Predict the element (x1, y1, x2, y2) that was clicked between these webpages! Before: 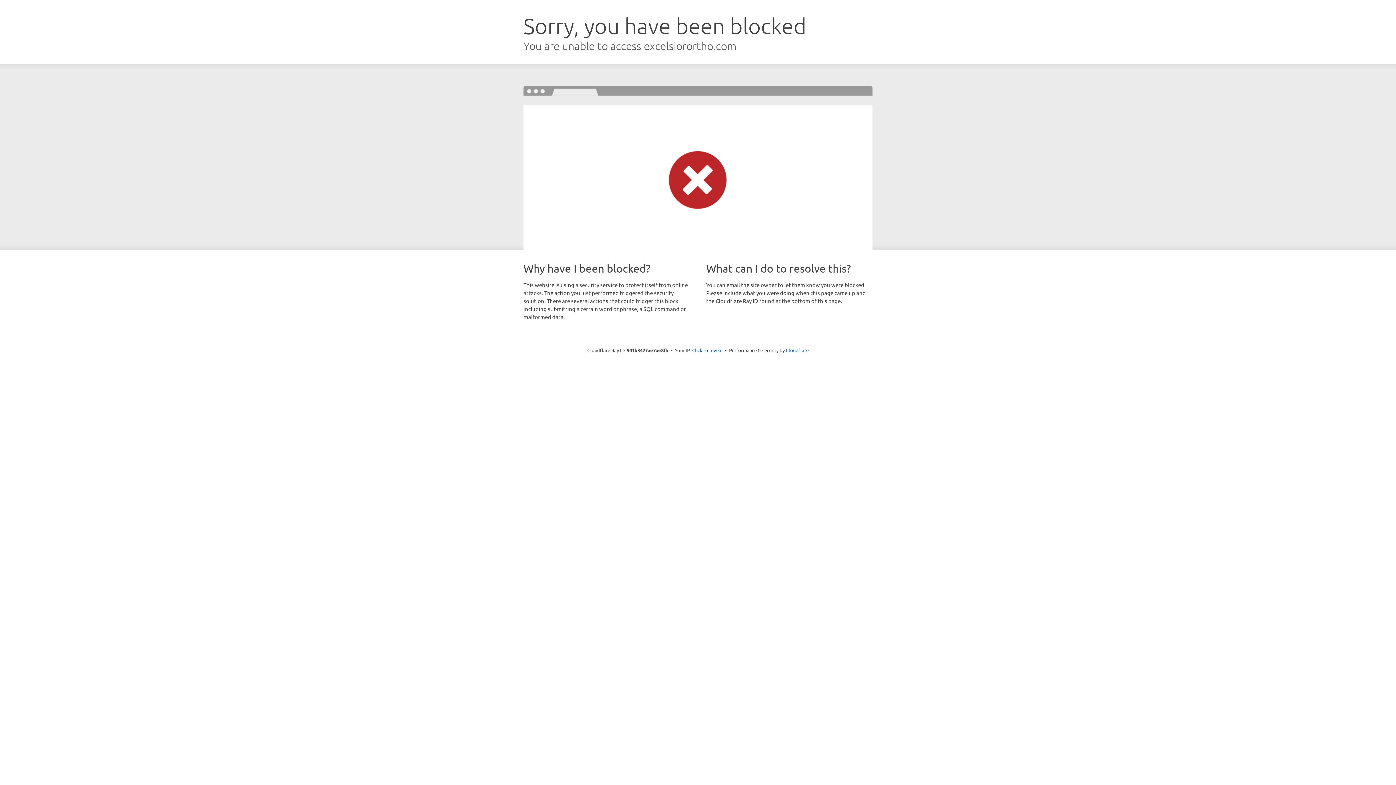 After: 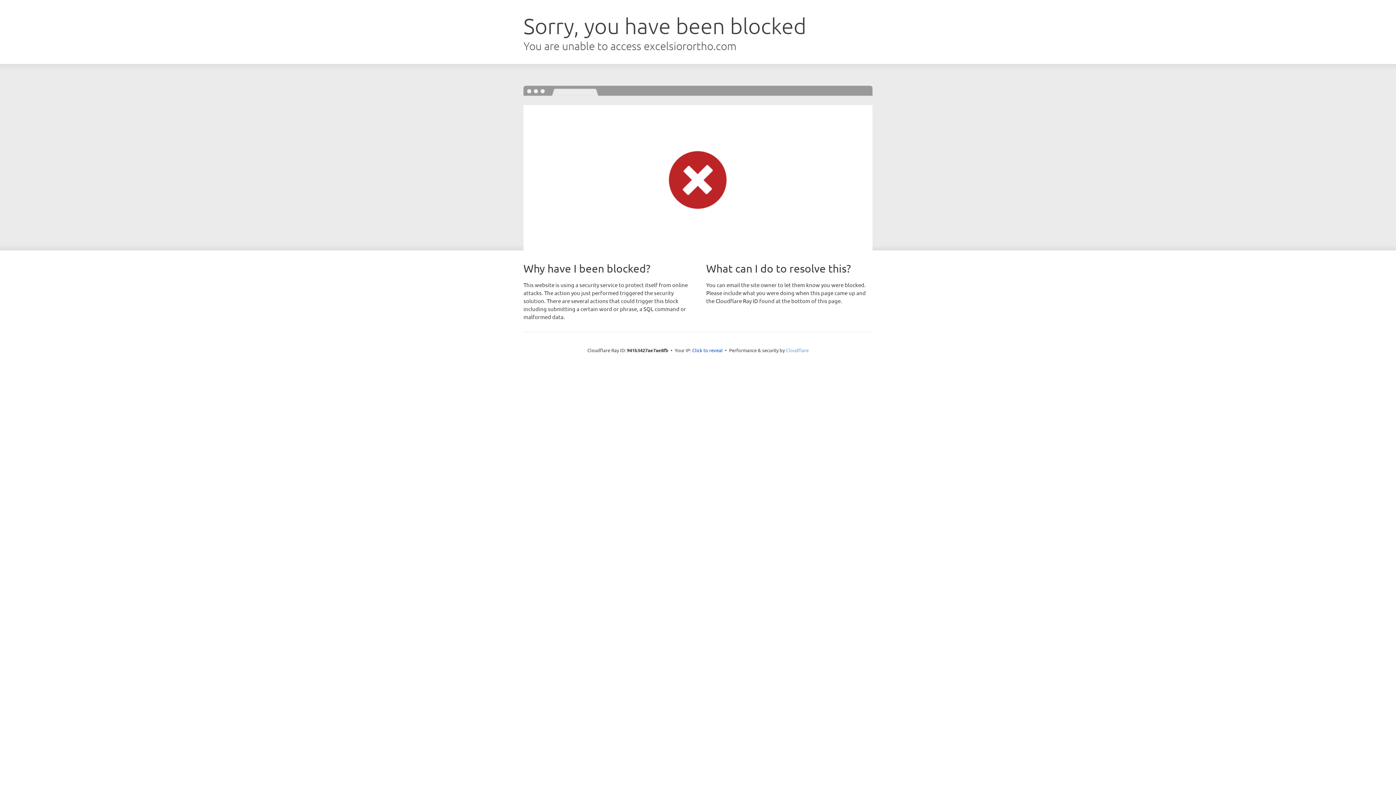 Action: bbox: (786, 347, 808, 353) label: Cloudflare